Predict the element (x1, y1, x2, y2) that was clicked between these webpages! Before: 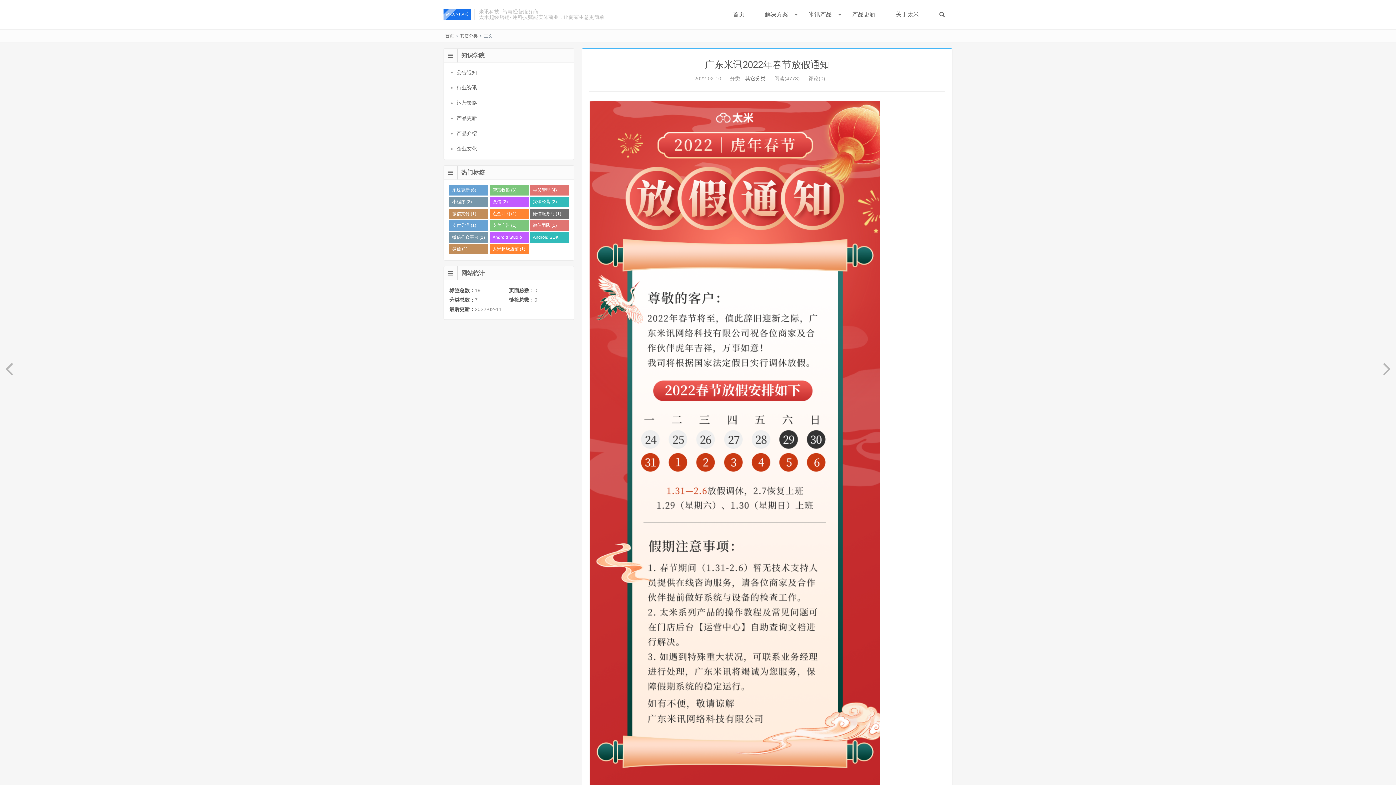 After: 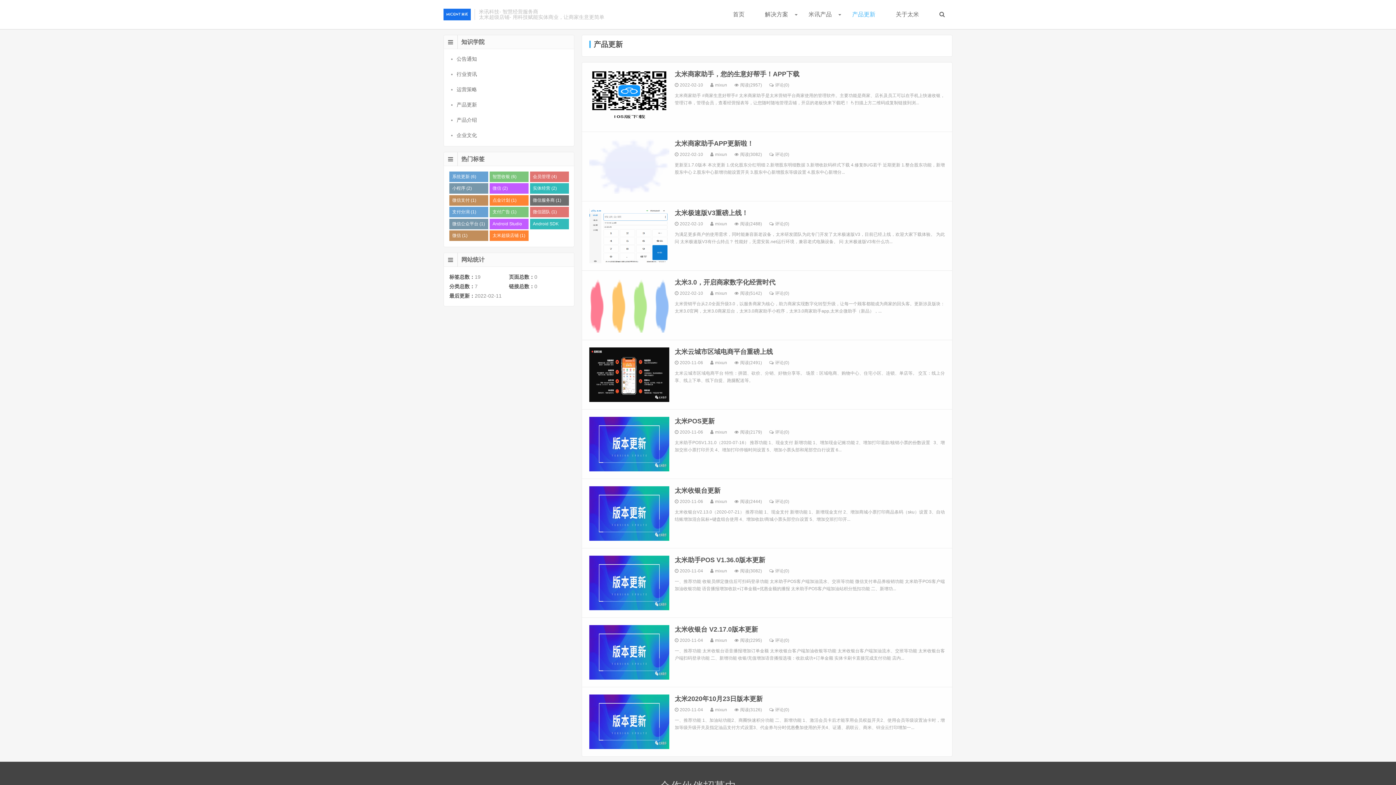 Action: bbox: (847, 0, 880, 29) label: 产品更新